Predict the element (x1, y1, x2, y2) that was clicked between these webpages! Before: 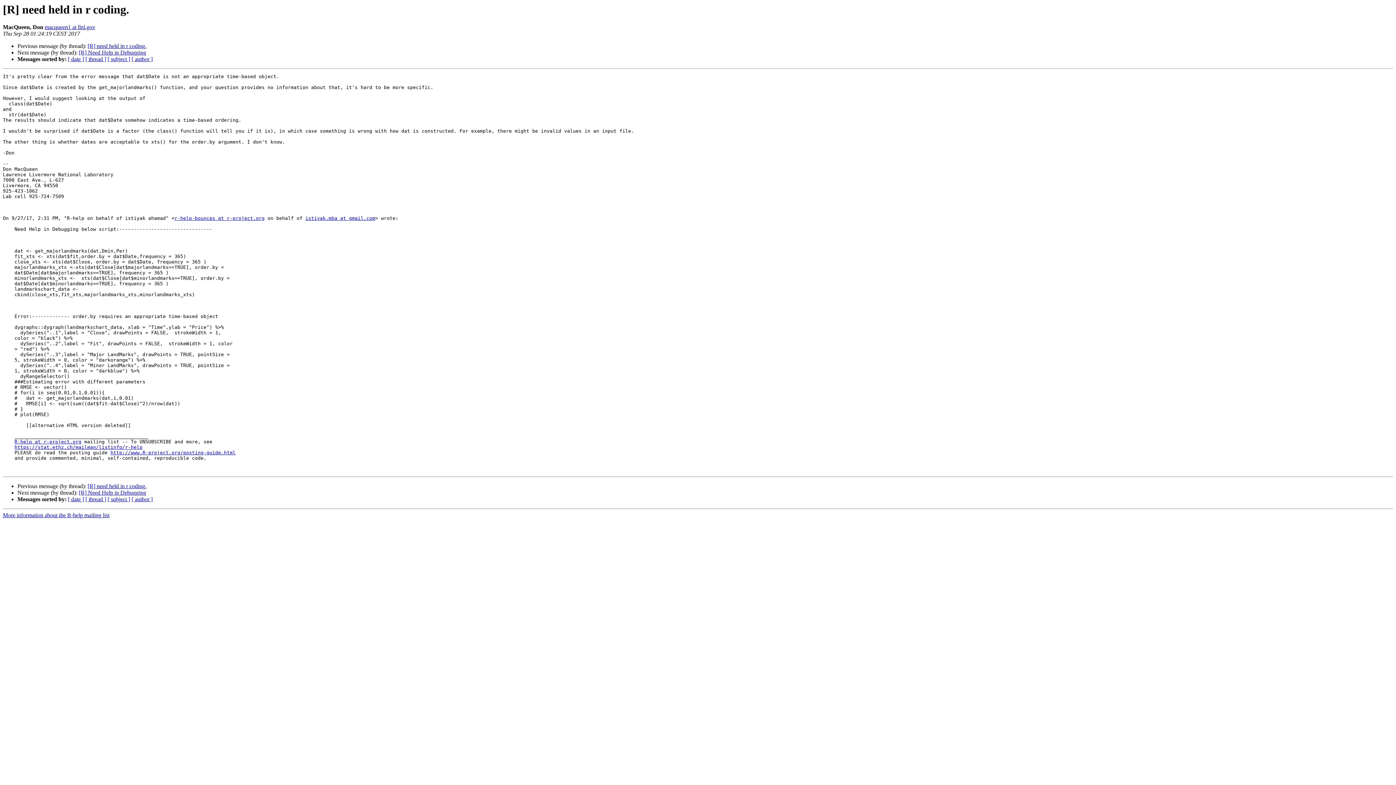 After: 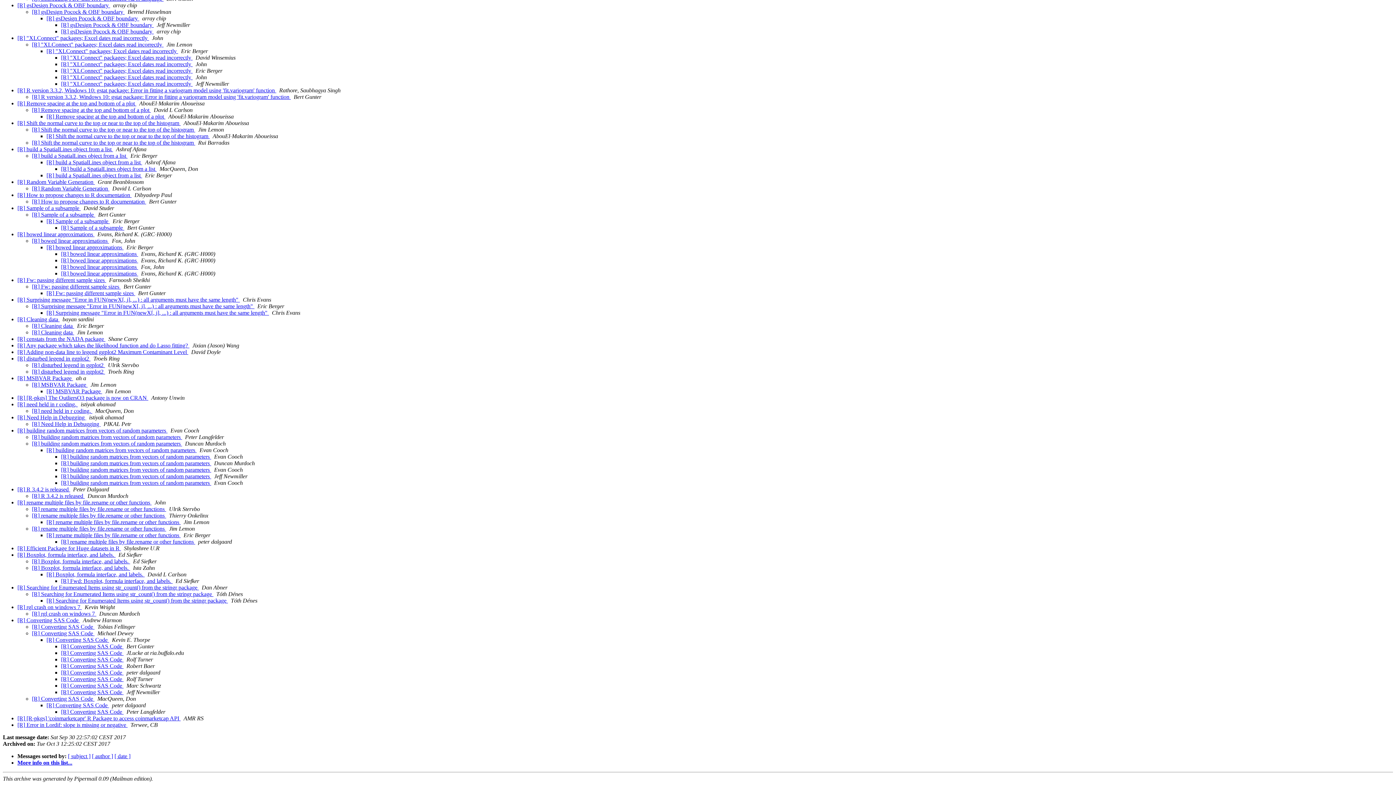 Action: label: [ thread ] bbox: (85, 496, 106, 502)